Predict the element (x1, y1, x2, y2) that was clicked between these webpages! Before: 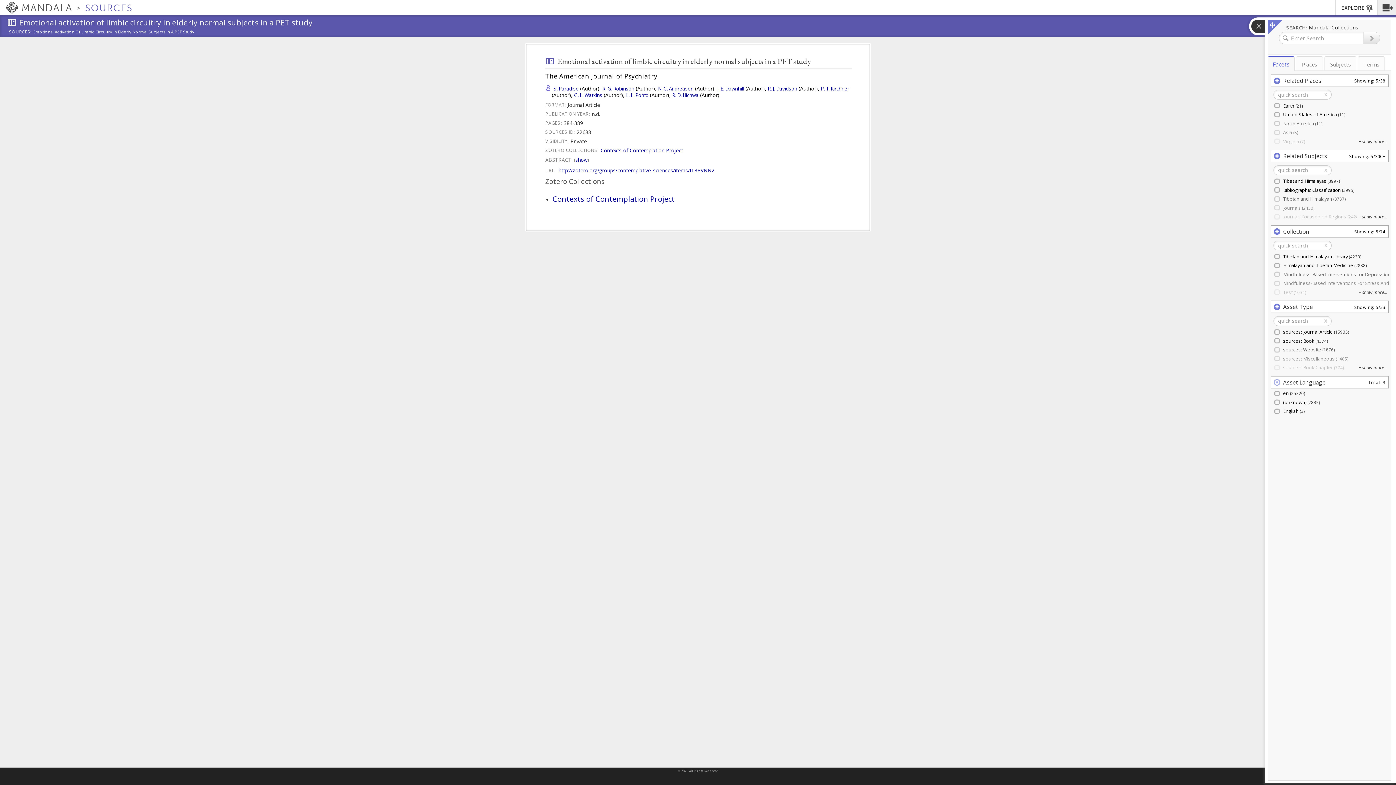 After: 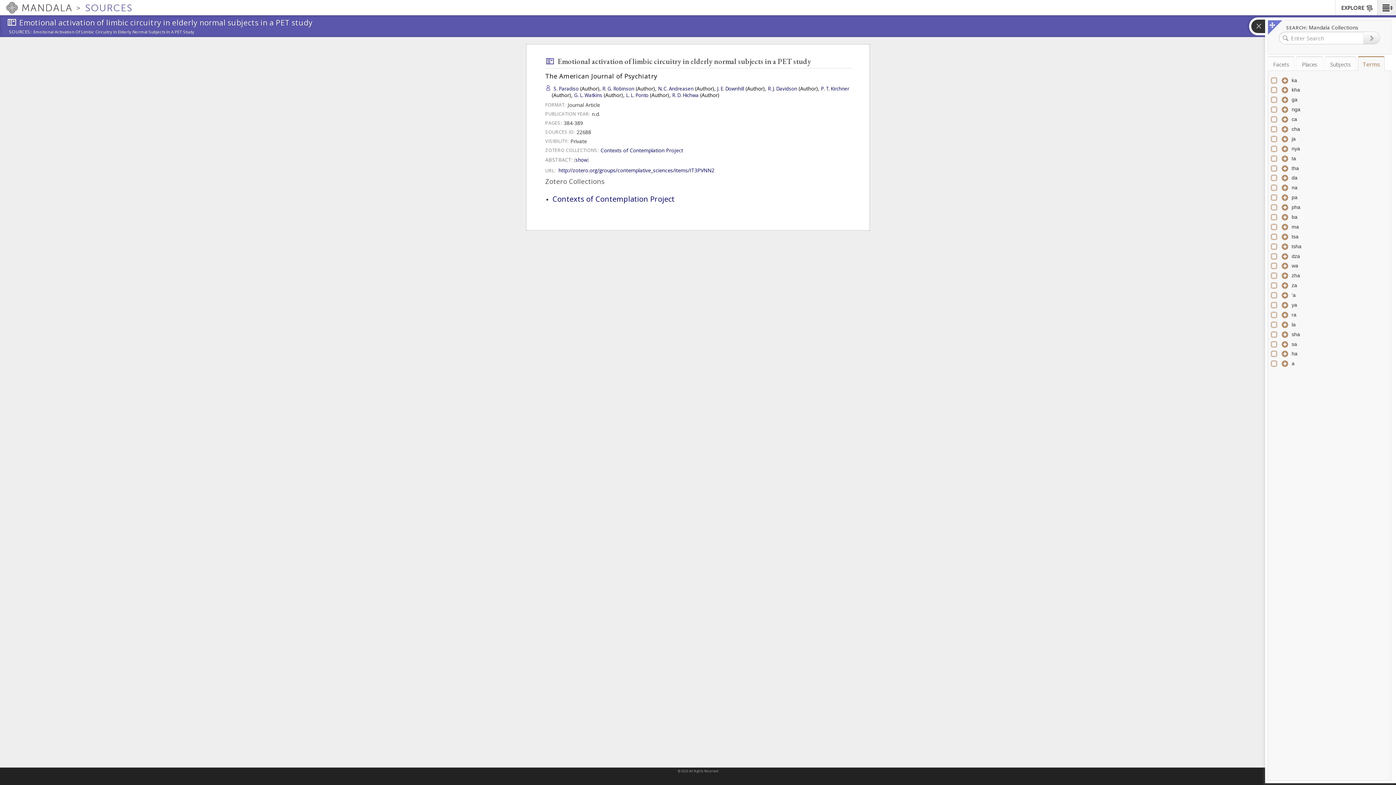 Action: label: Terms bbox: (1358, 56, 1385, 70)